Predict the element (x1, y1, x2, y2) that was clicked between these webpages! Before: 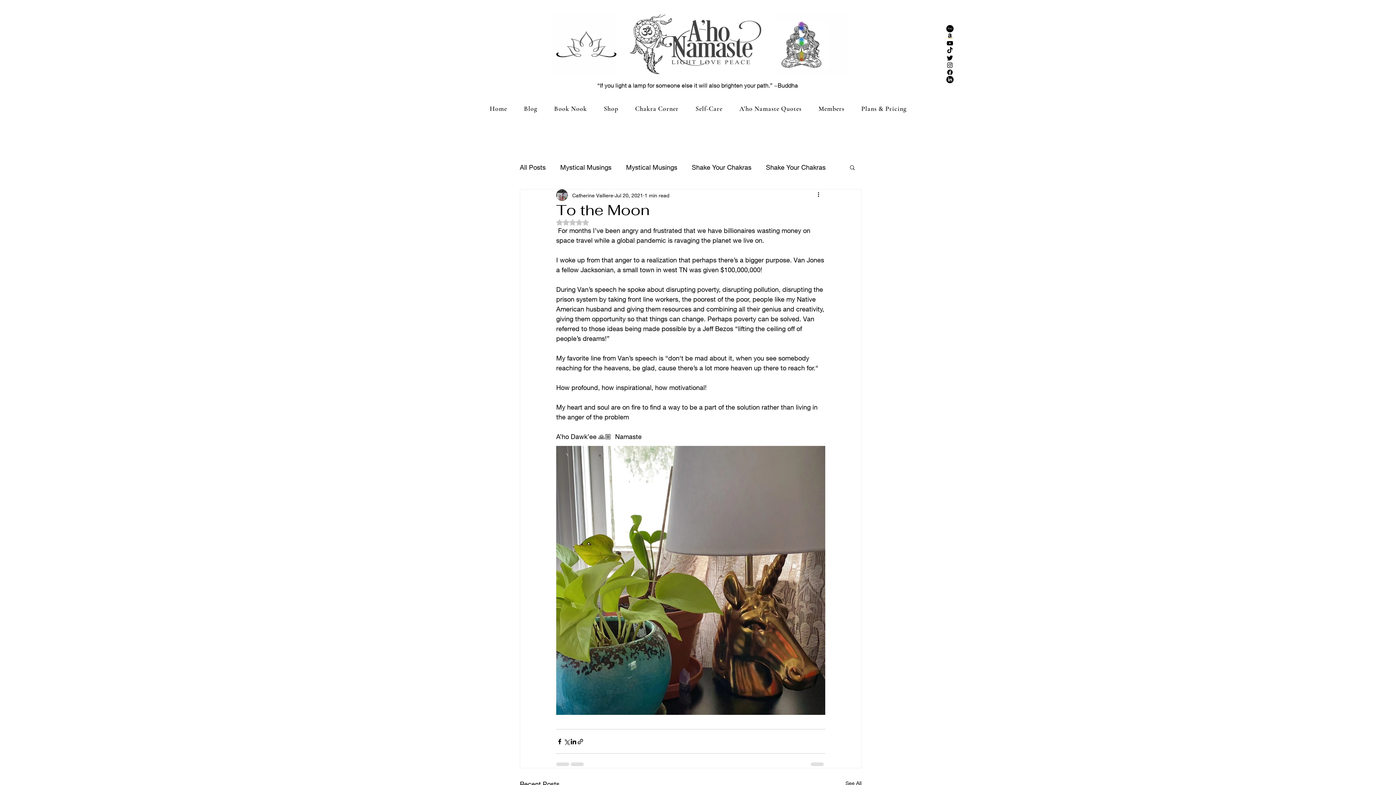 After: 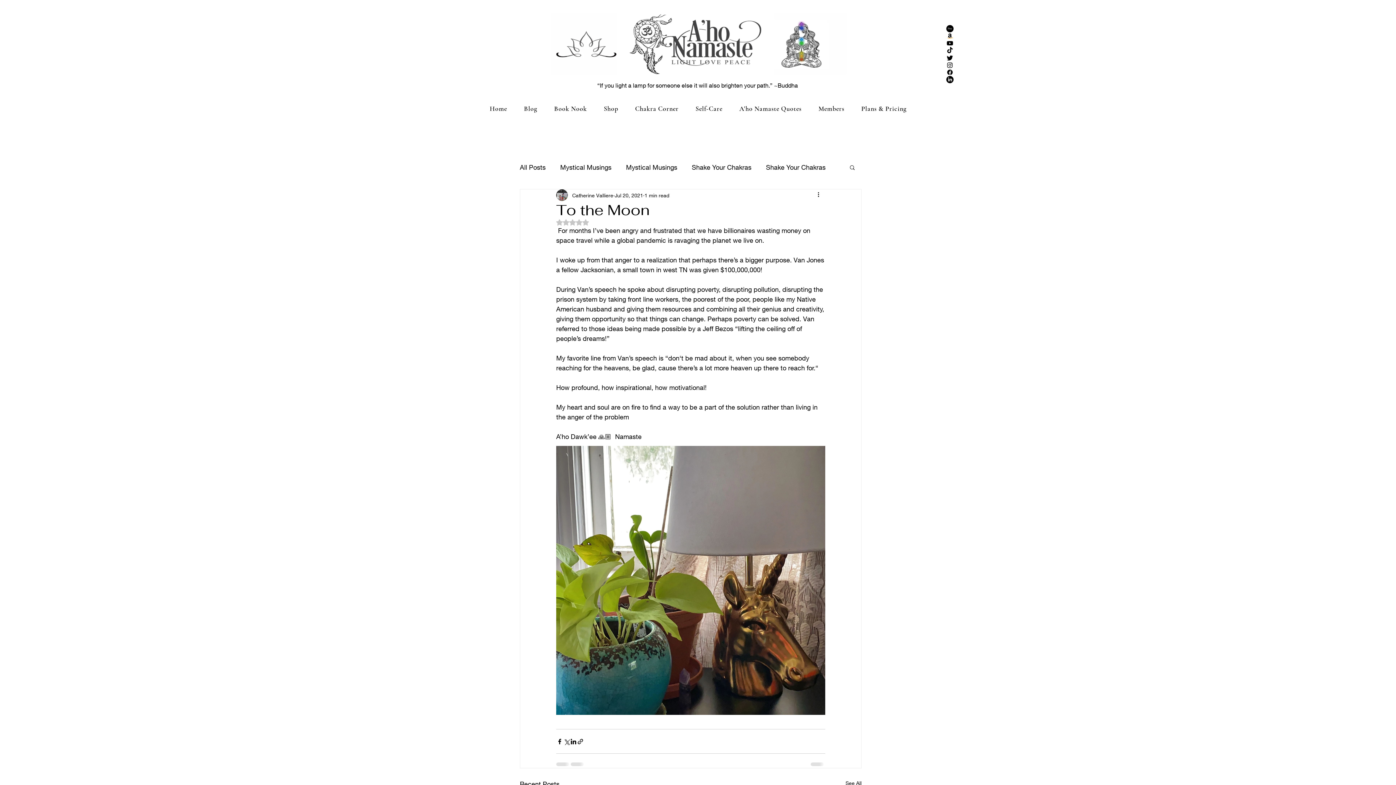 Action: label: Twitter bbox: (946, 54, 953, 61)